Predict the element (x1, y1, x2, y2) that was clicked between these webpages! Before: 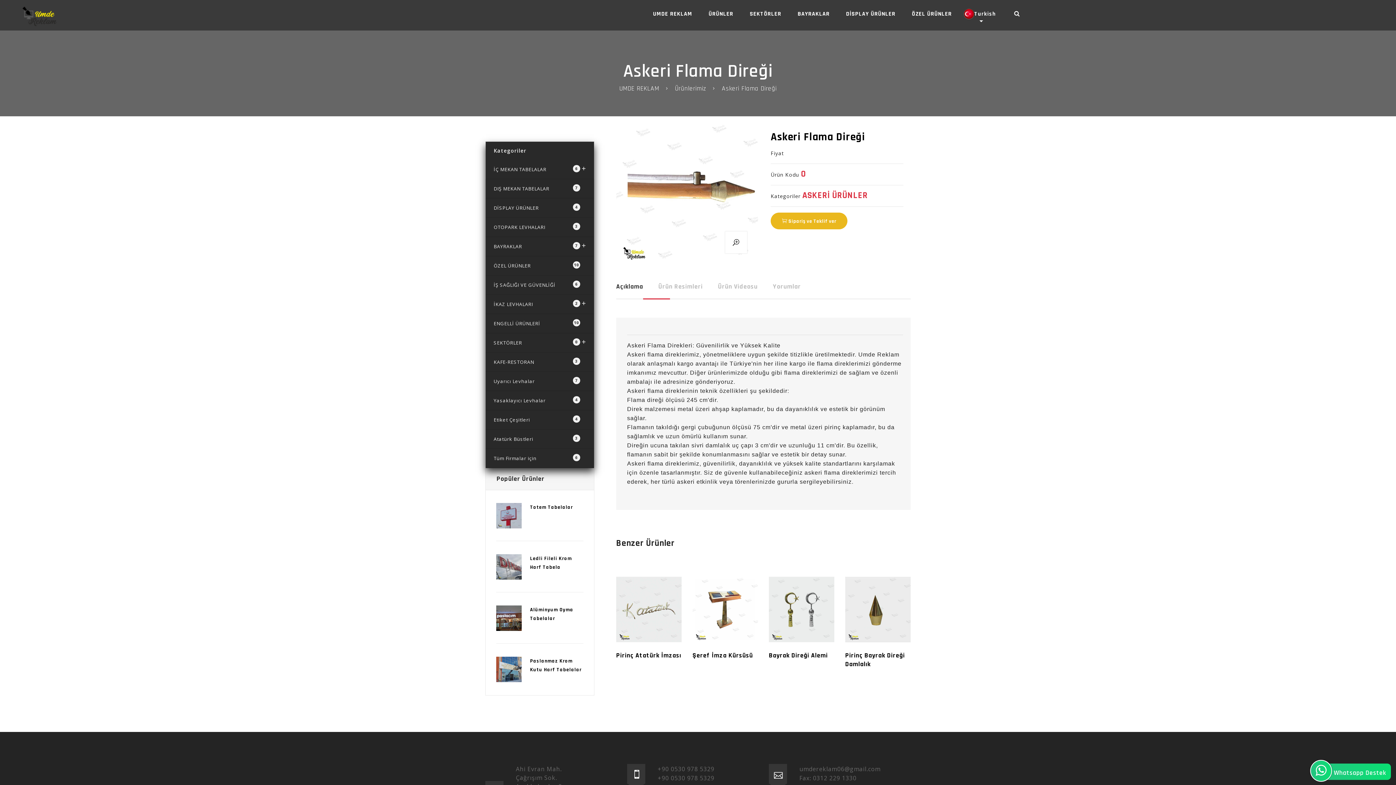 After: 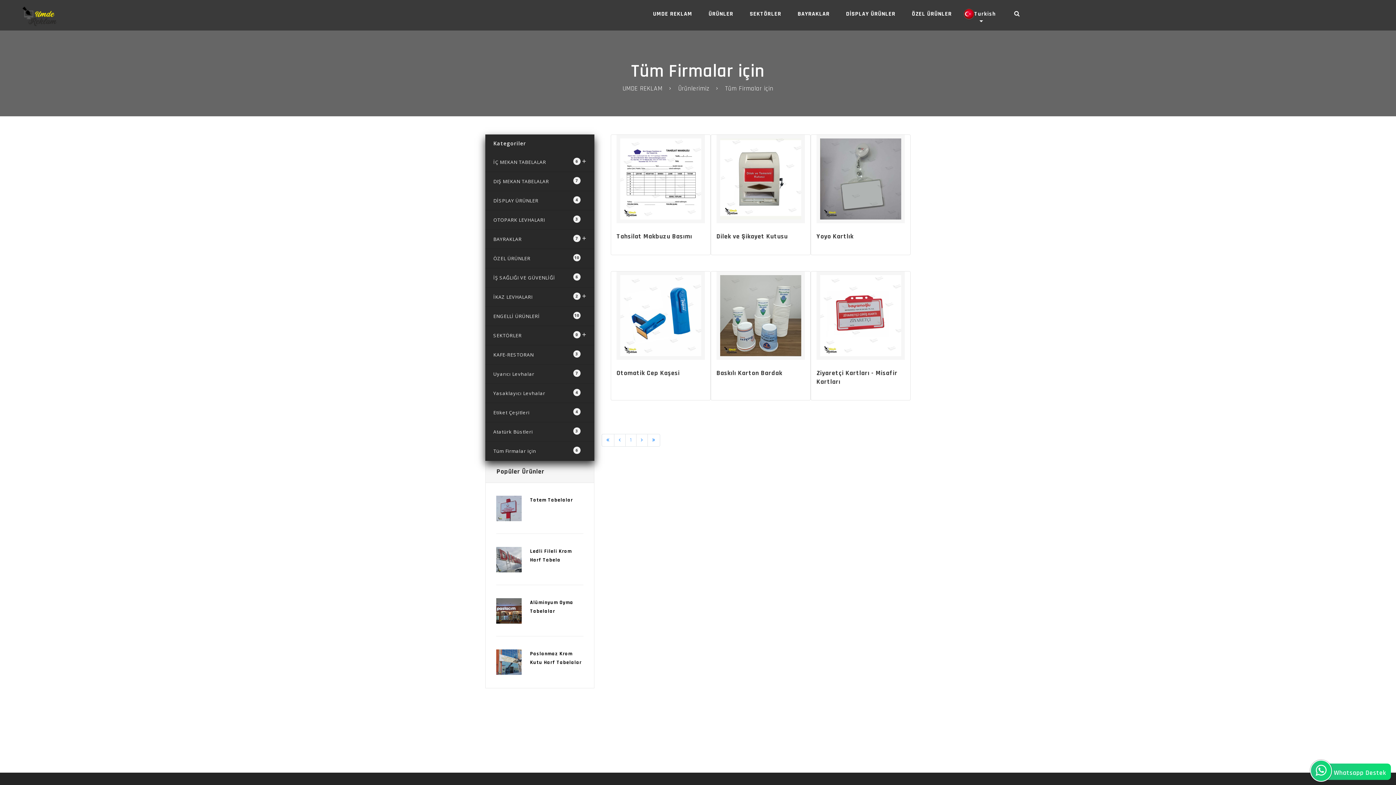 Action: bbox: (485, 449, 594, 468) label: 6
Tüm Firmalar için